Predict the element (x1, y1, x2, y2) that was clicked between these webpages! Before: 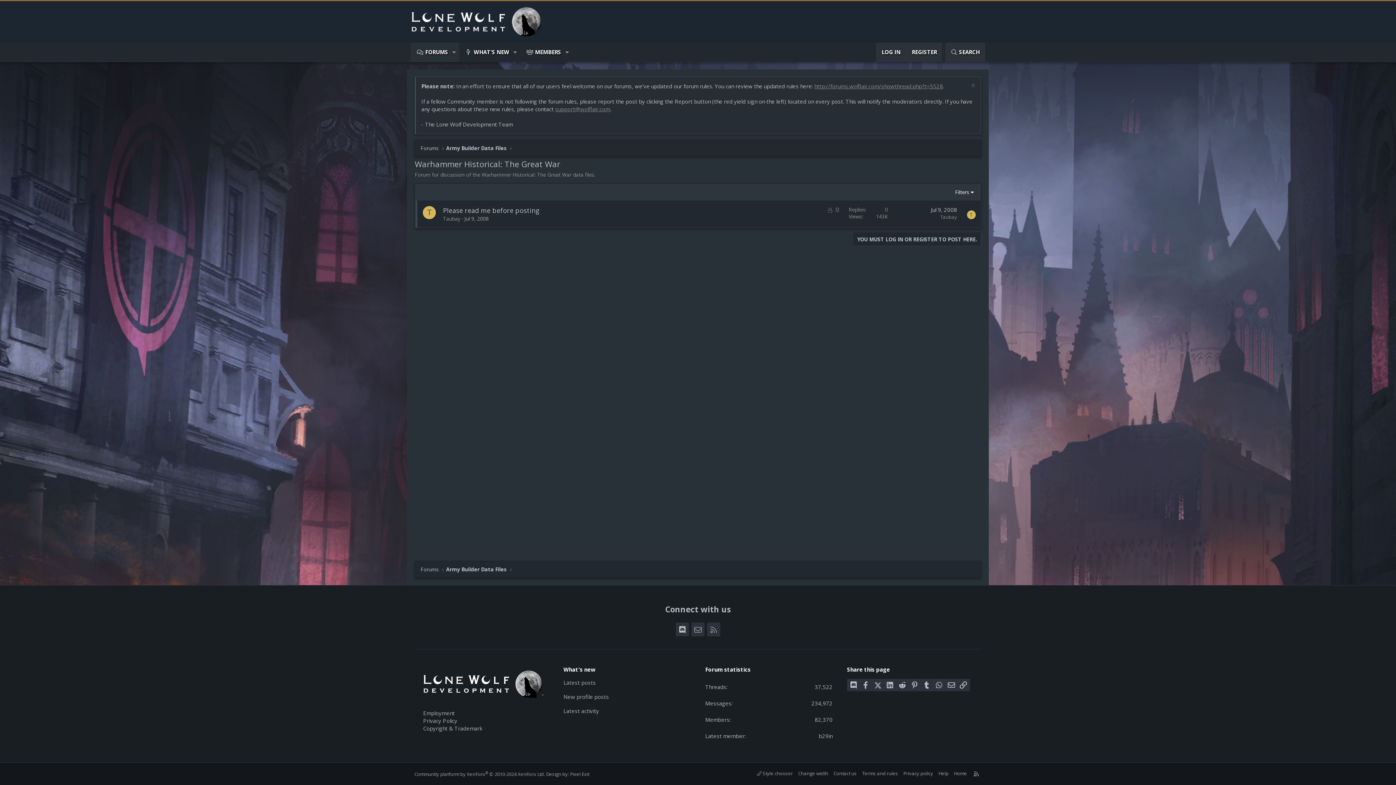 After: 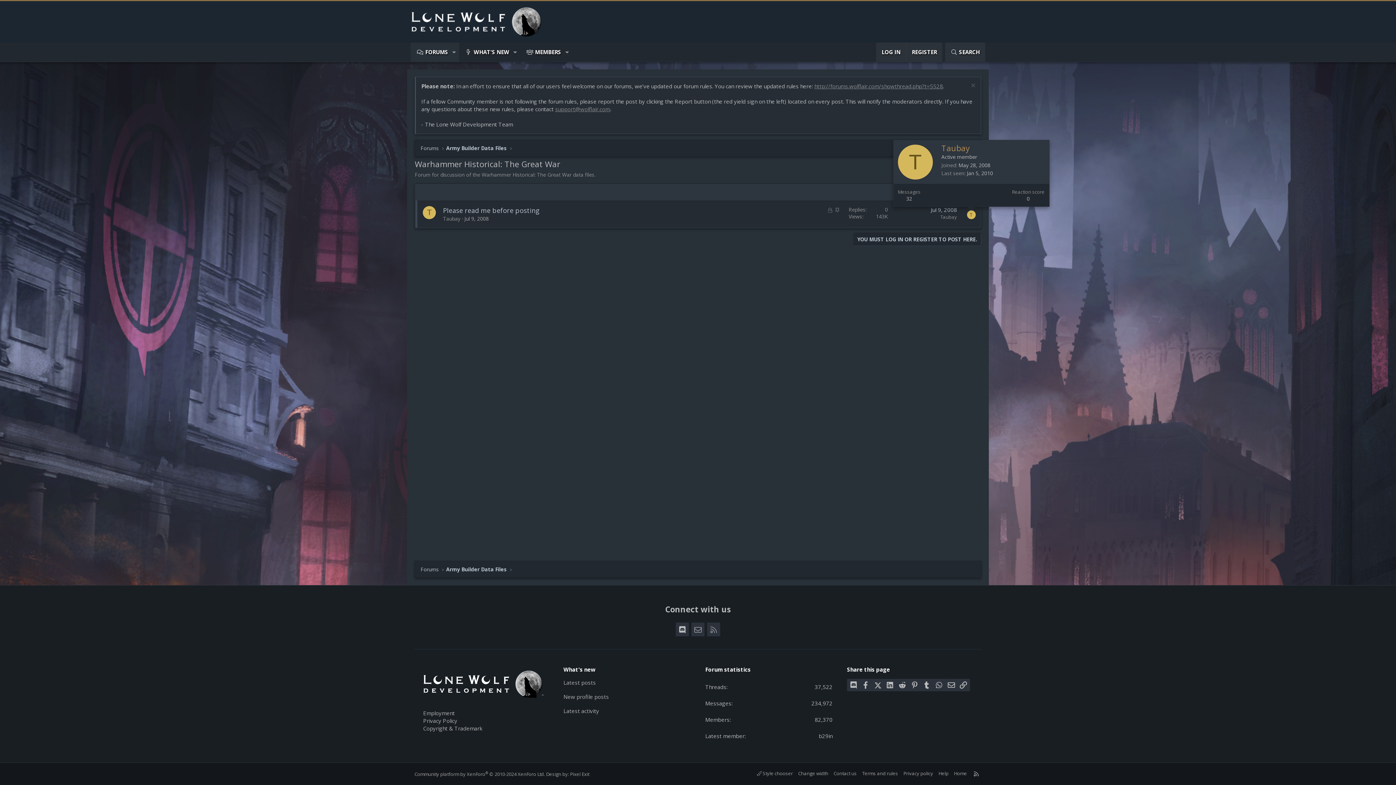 Action: bbox: (967, 210, 975, 219) label: T